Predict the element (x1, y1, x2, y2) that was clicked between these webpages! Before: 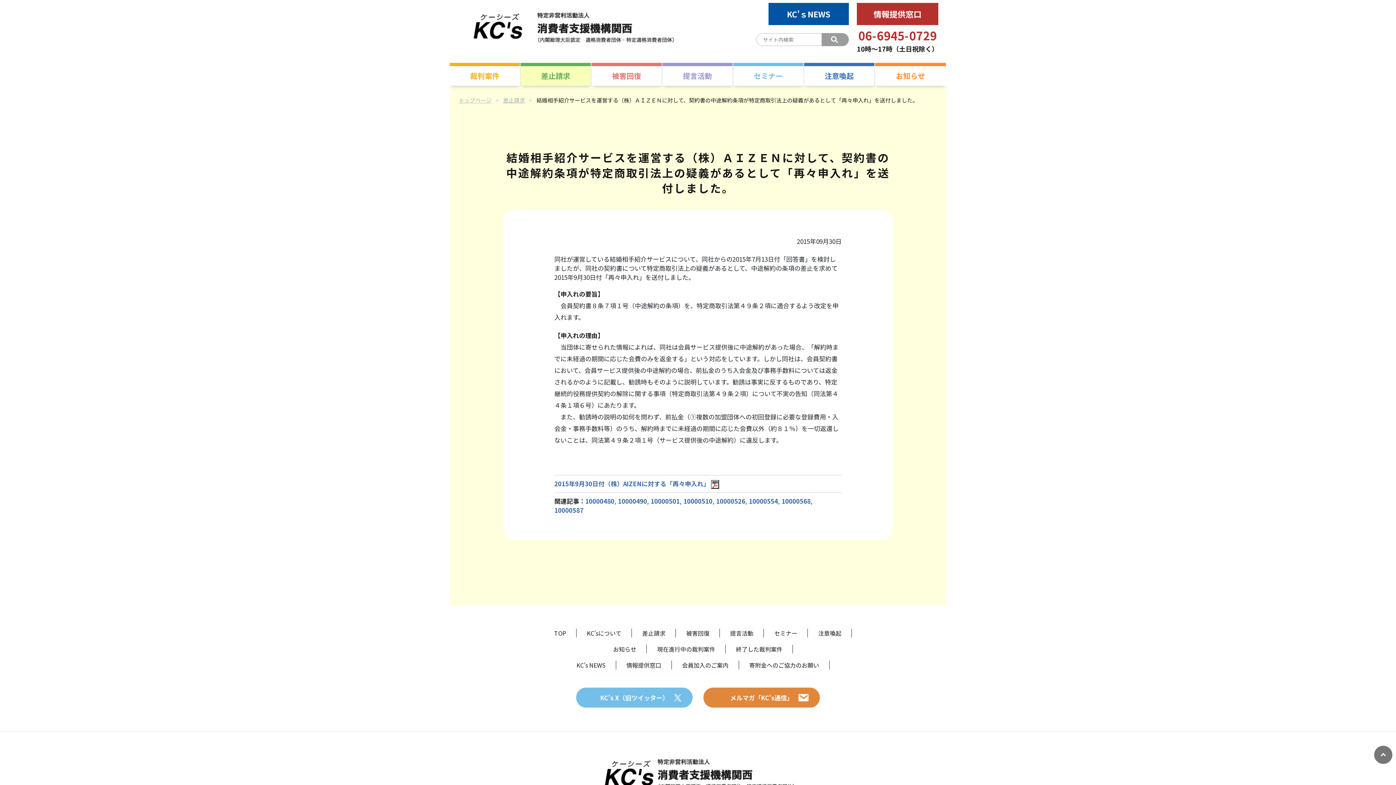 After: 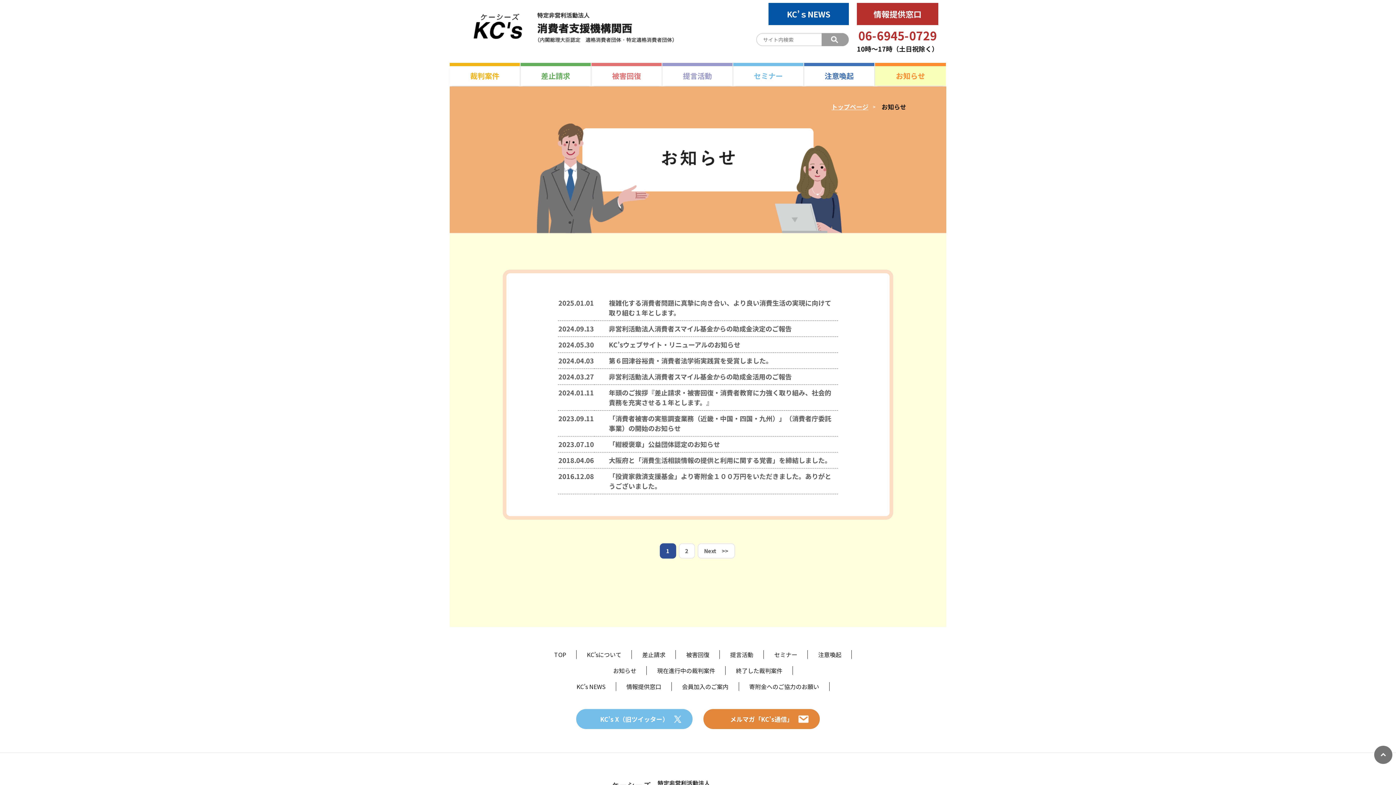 Action: bbox: (875, 62, 946, 85) label: お知らせ